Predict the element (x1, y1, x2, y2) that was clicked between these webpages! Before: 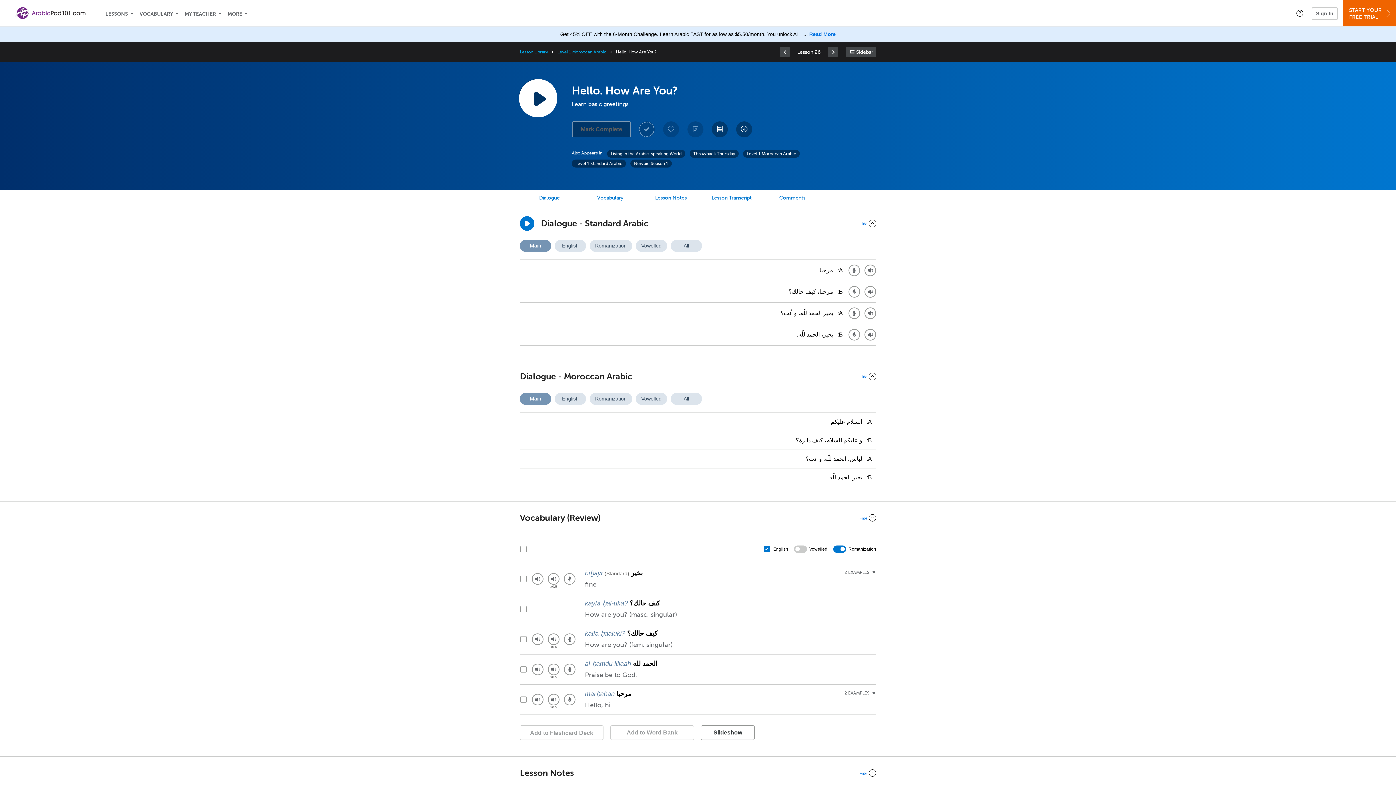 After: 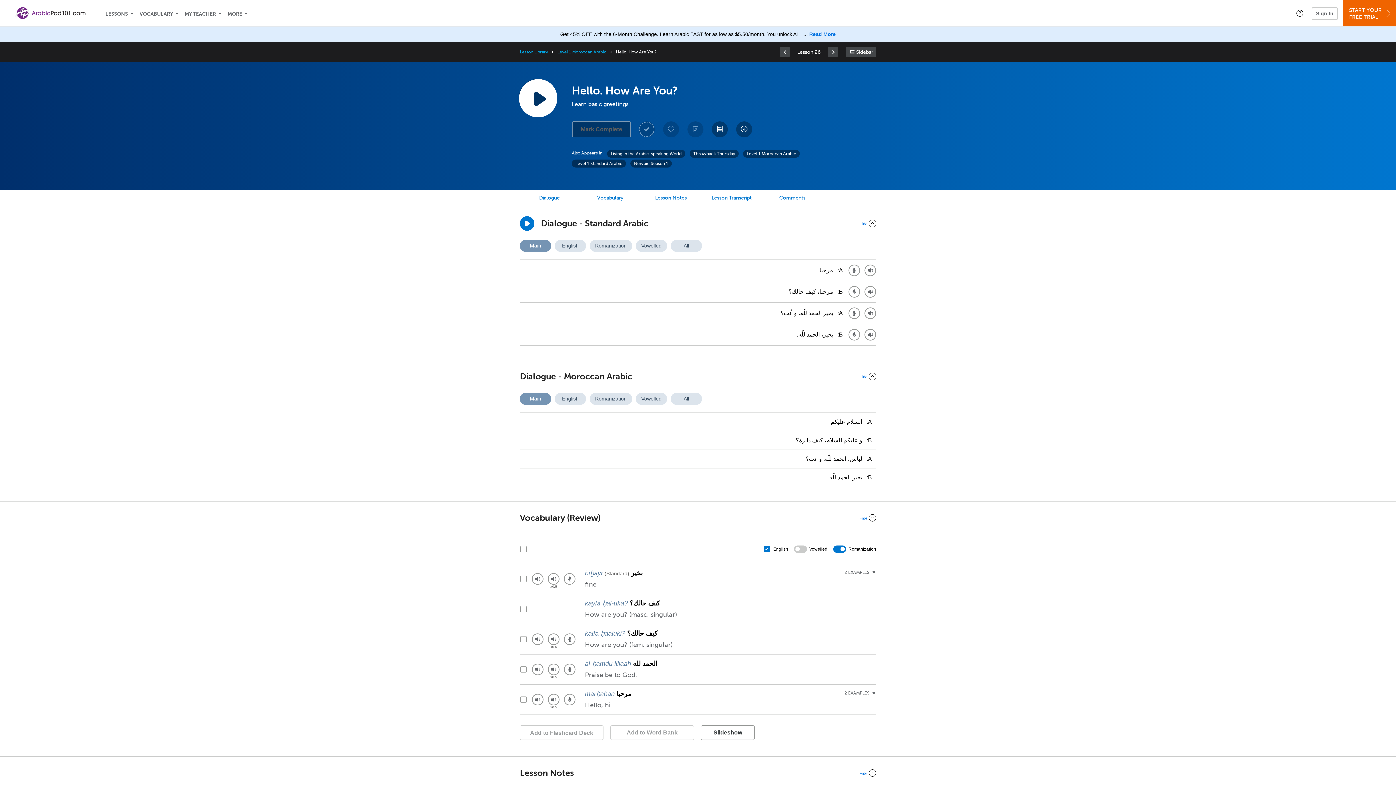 Action: bbox: (864, 264, 876, 276) label: Play